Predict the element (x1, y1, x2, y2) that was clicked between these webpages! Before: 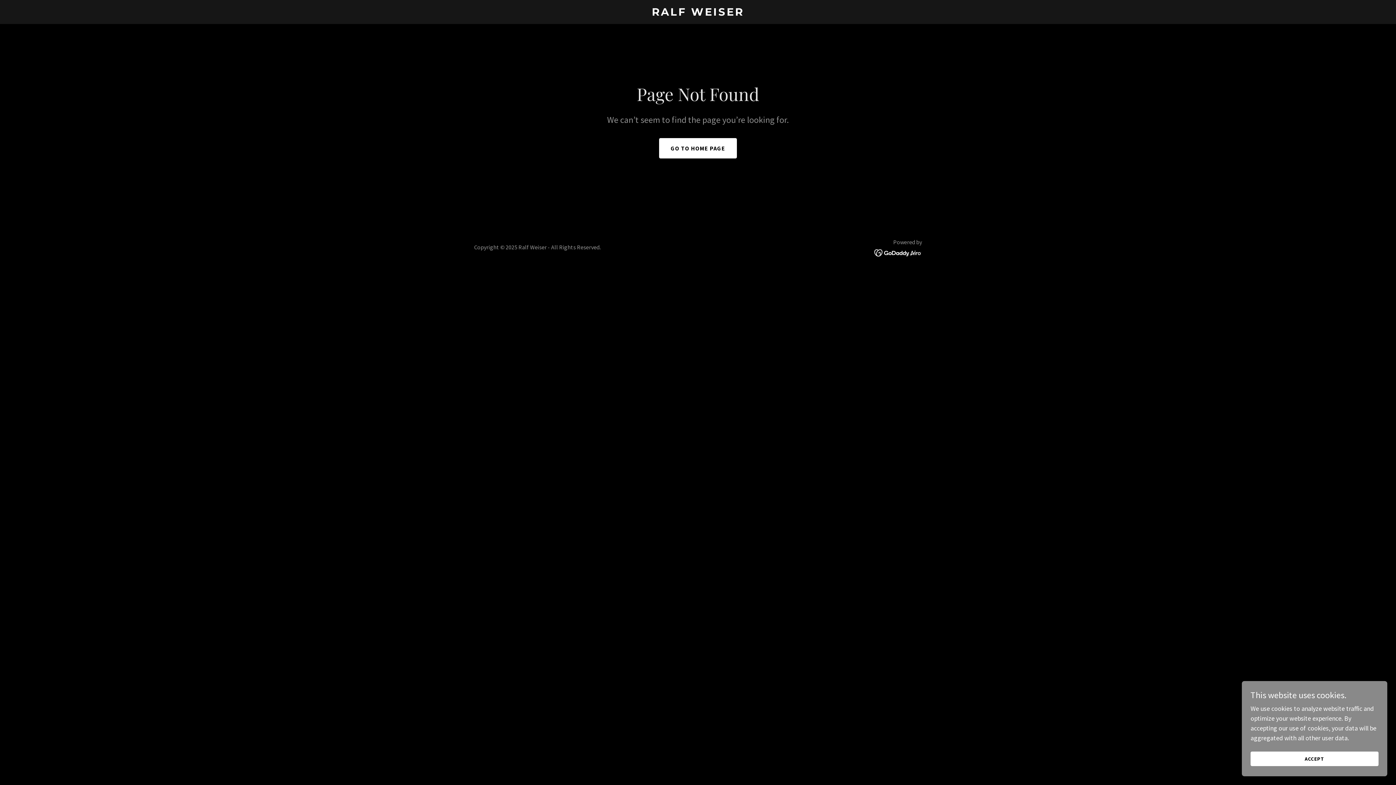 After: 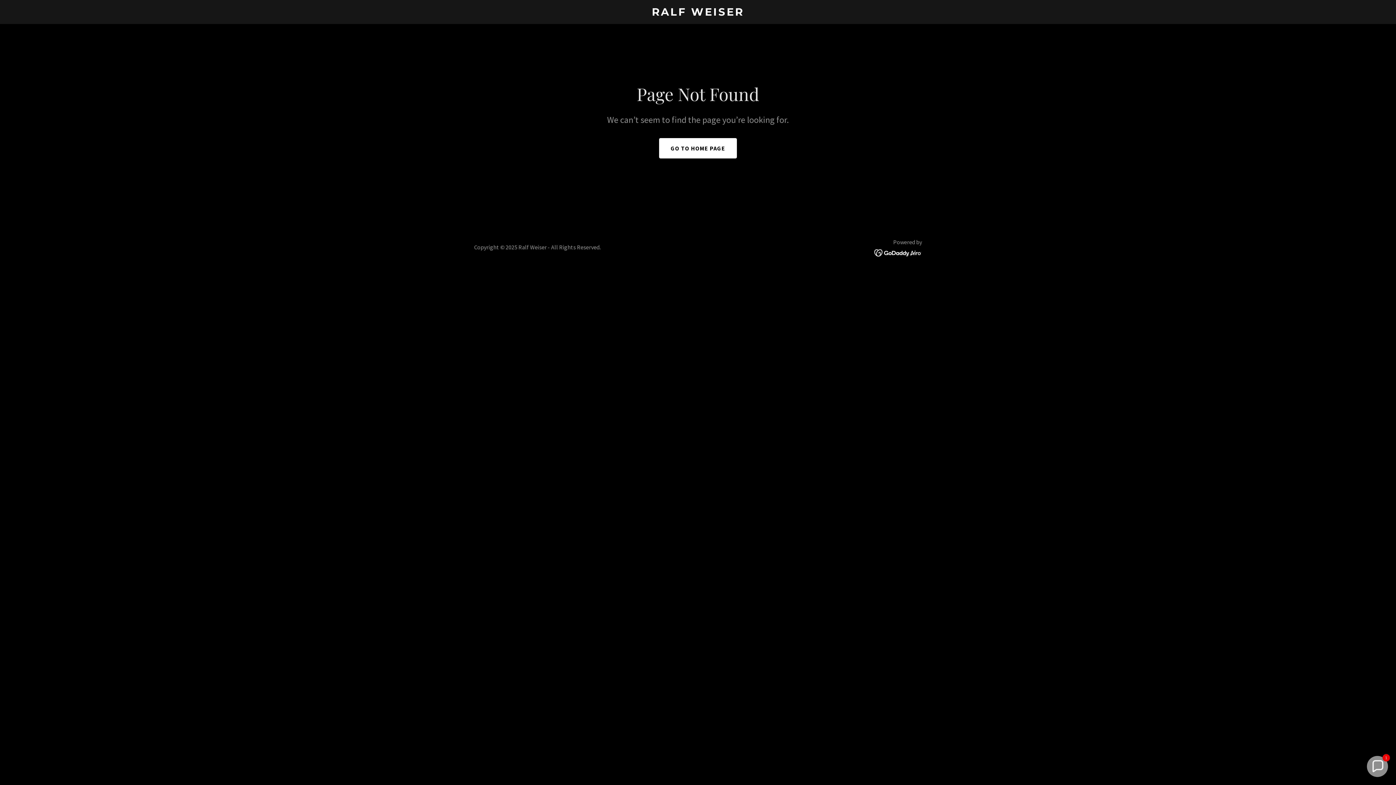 Action: label: ACCEPT bbox: (1250, 752, 1378, 766)